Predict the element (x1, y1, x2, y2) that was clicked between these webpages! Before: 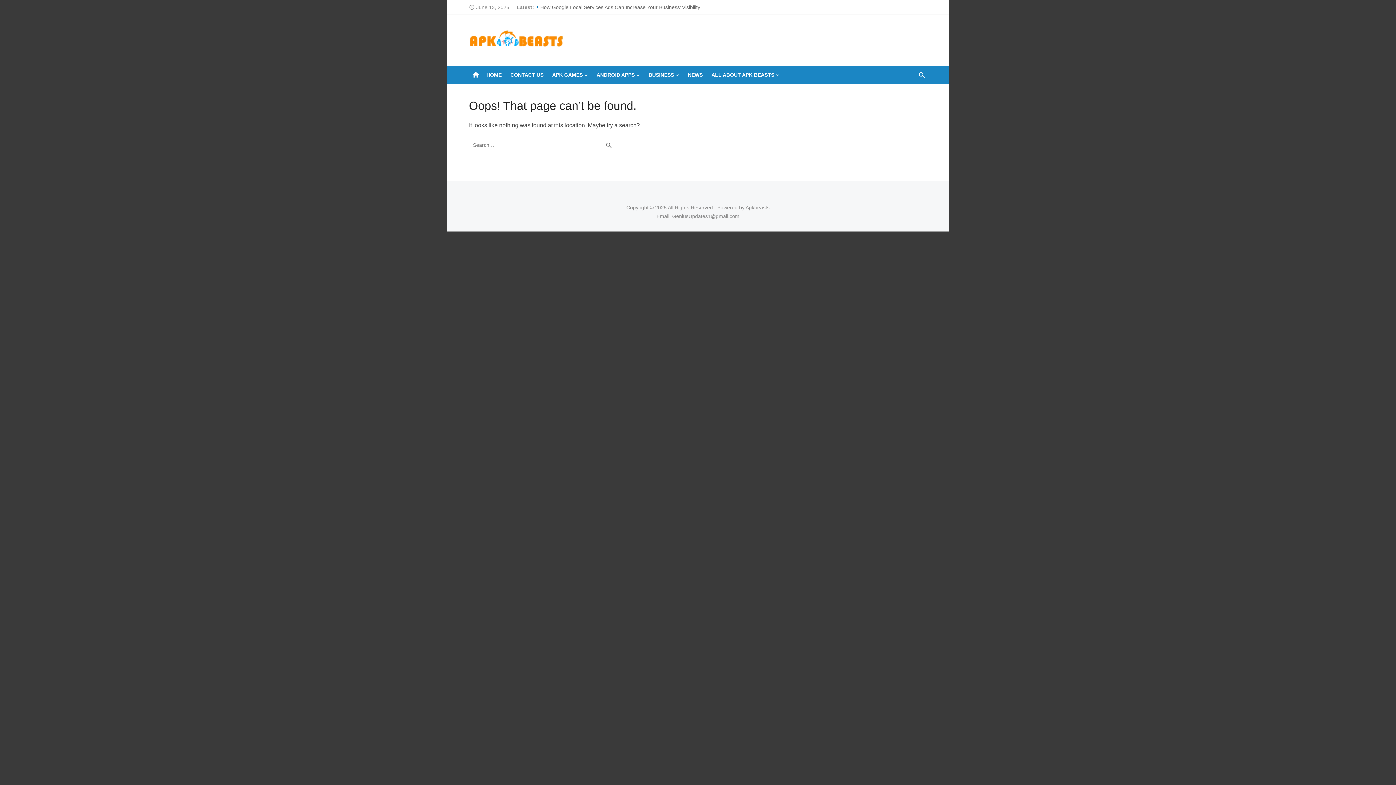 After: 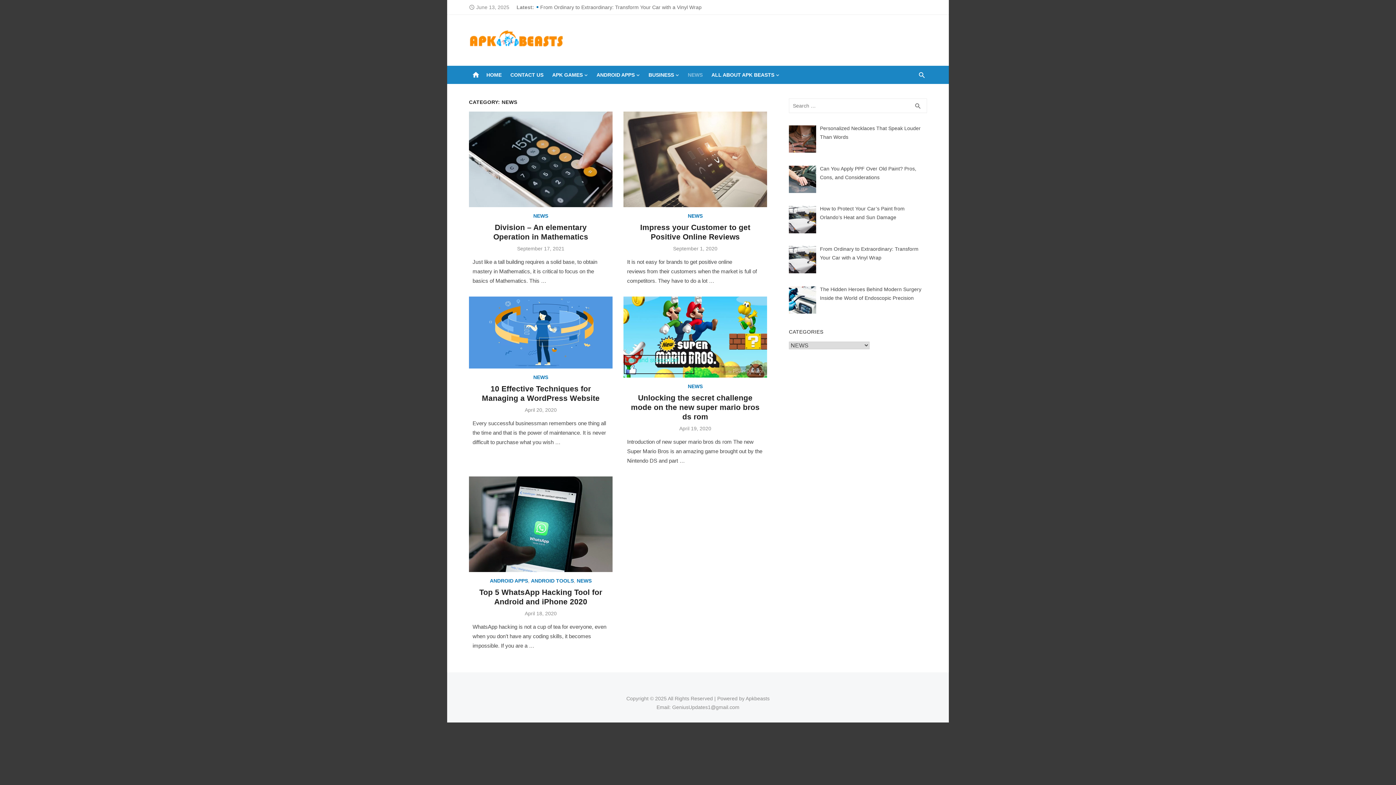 Action: label: NEWS bbox: (686, 65, 704, 84)